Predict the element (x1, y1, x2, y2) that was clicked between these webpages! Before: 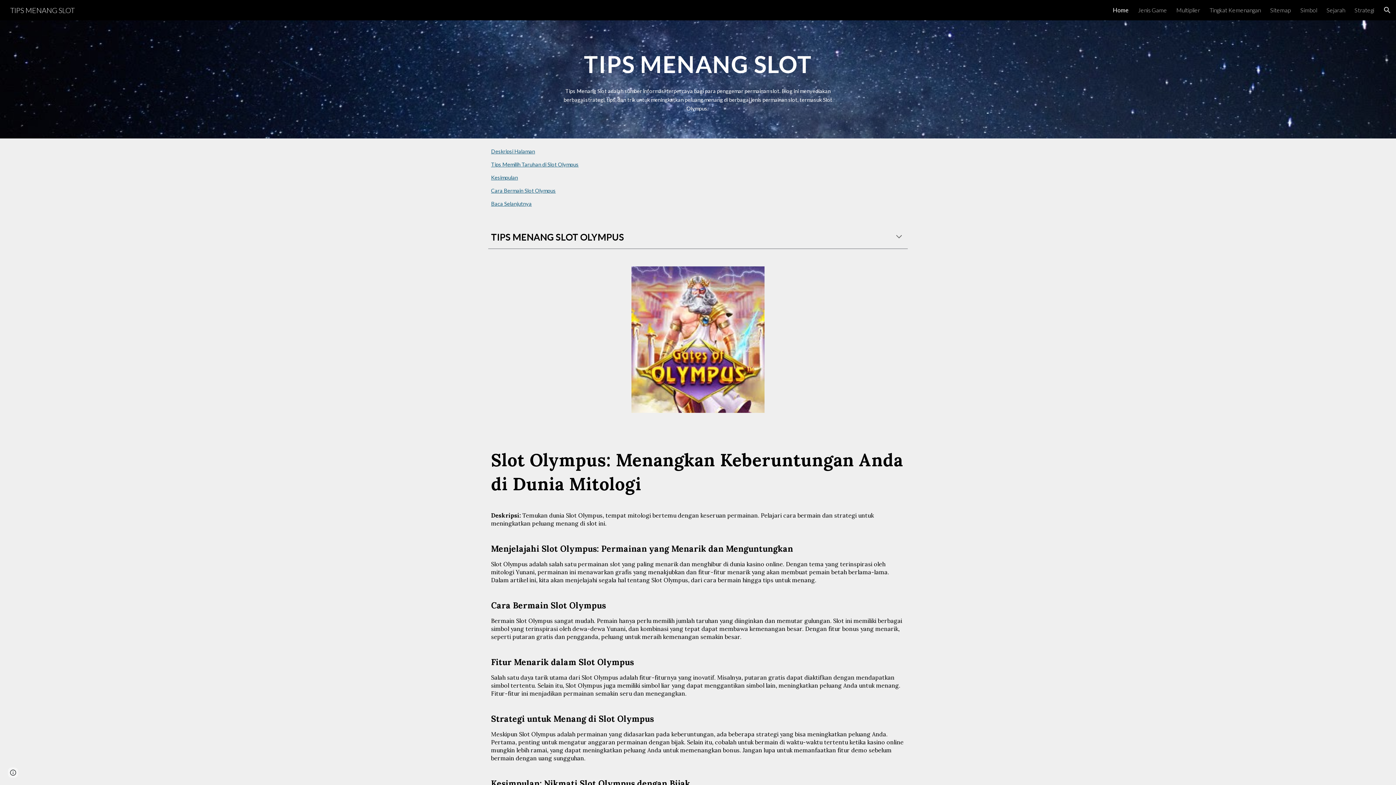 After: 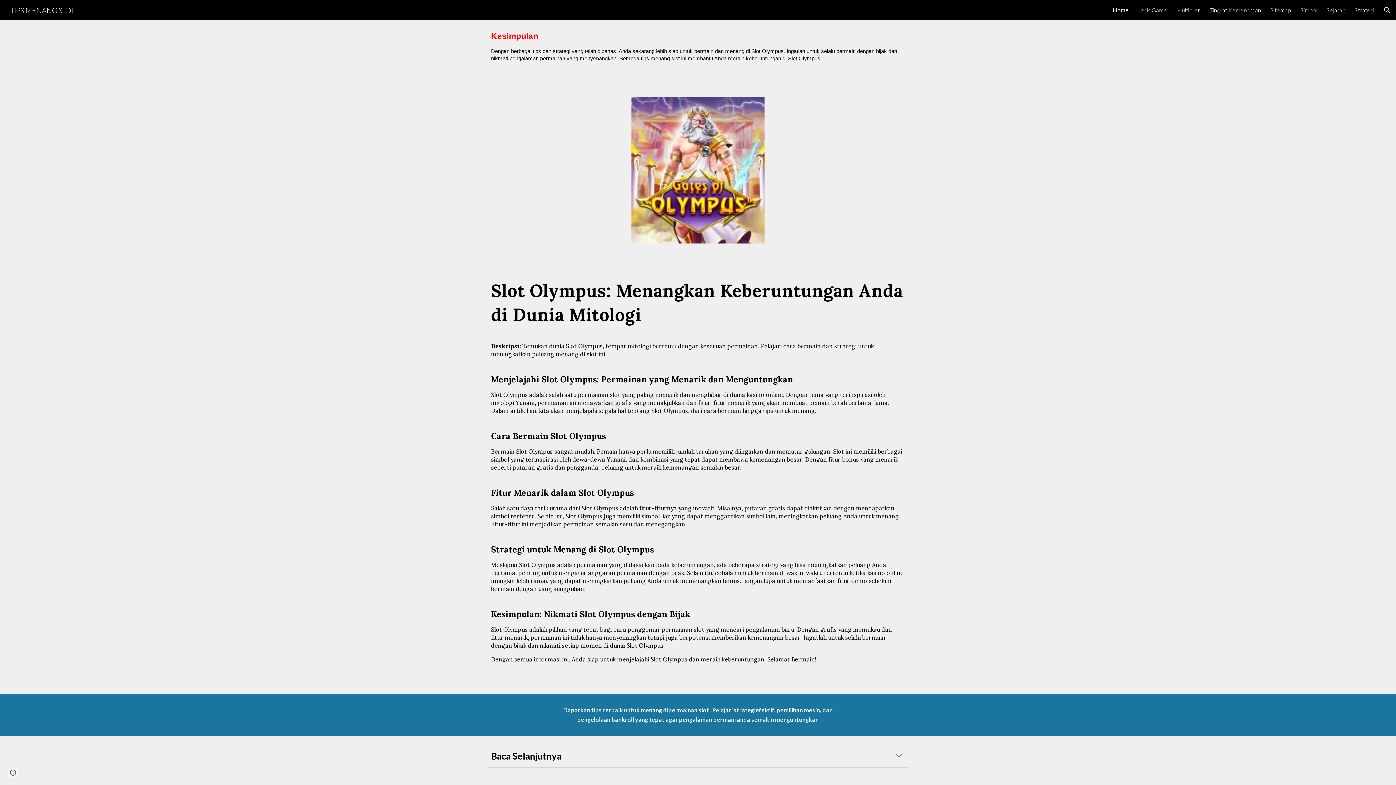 Action: label: Kesimpulan bbox: (491, 174, 518, 180)